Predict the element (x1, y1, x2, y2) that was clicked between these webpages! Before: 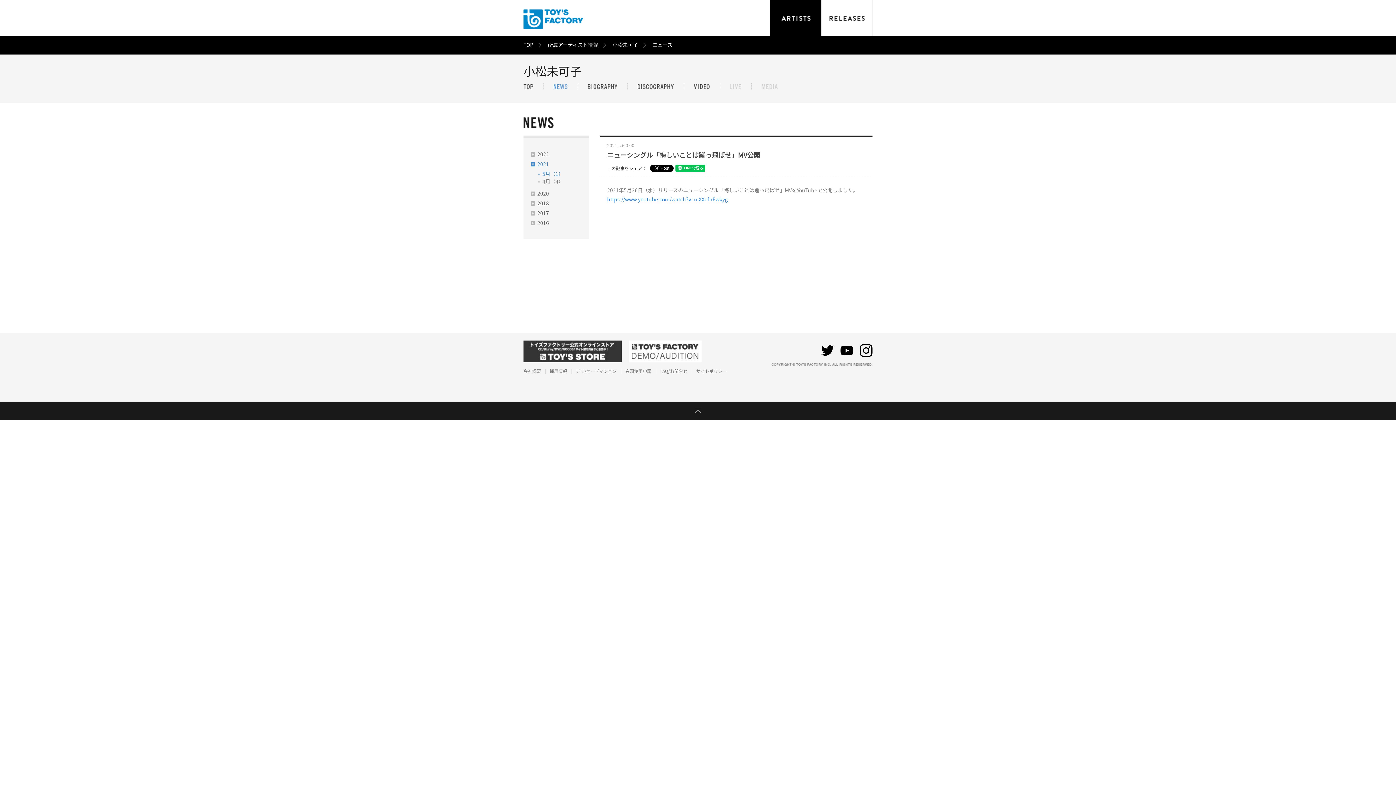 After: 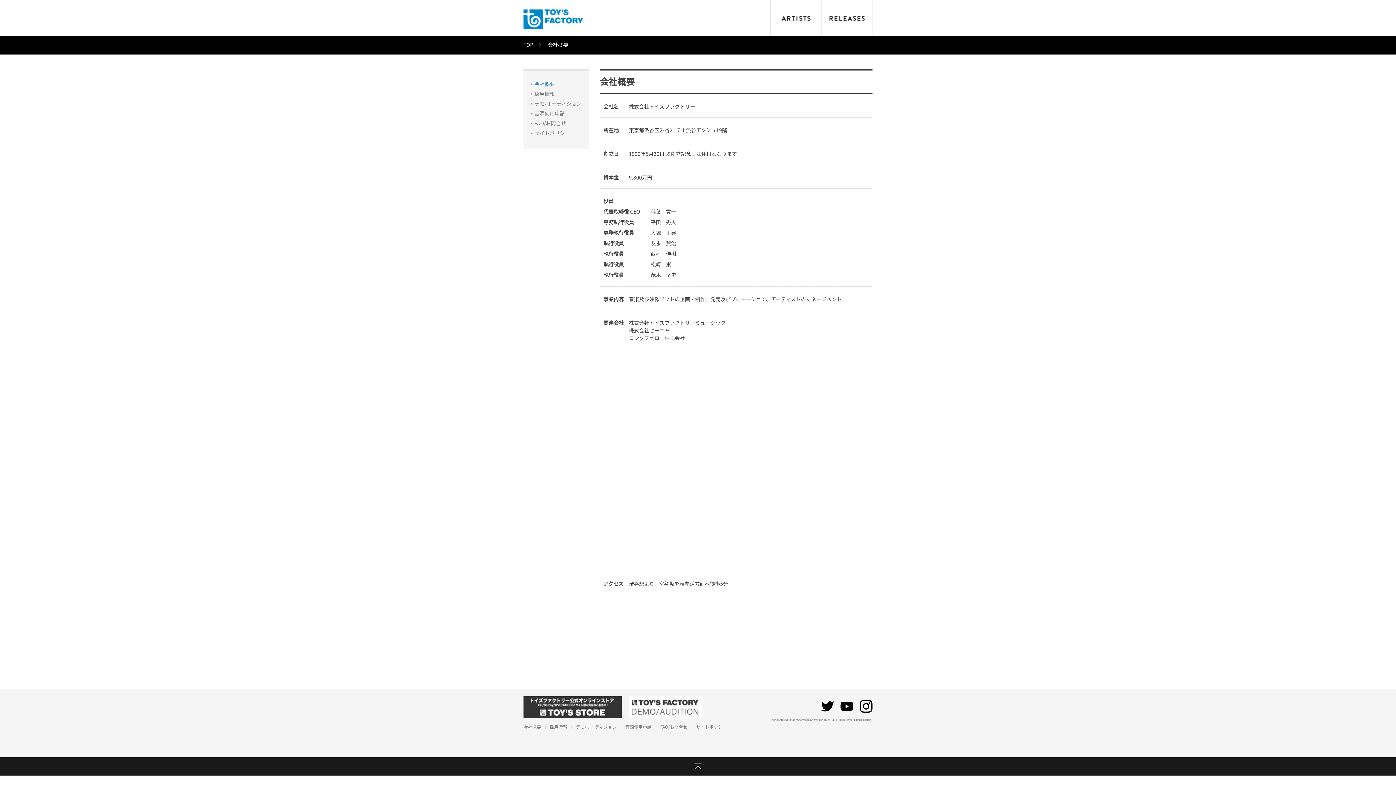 Action: label: 会社概要 bbox: (523, 369, 541, 373)